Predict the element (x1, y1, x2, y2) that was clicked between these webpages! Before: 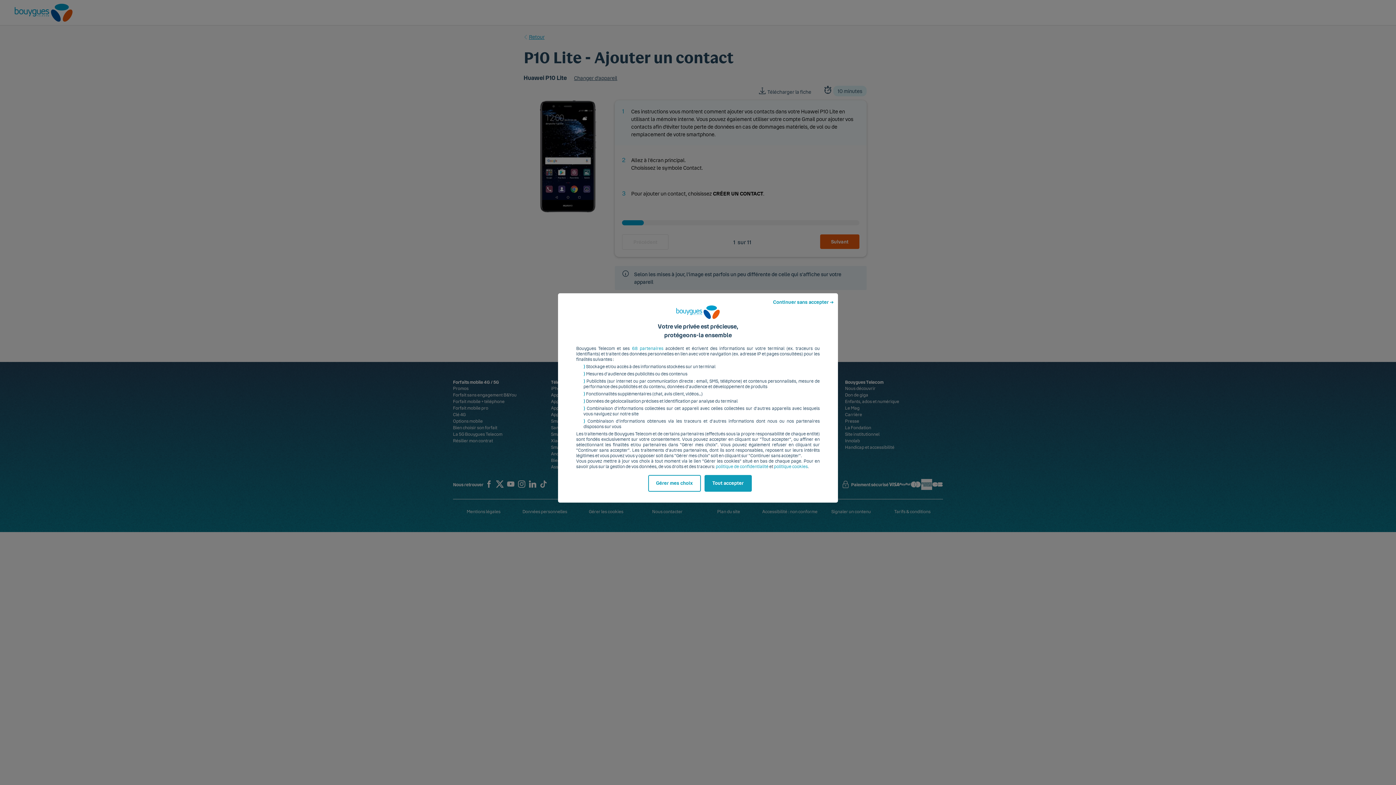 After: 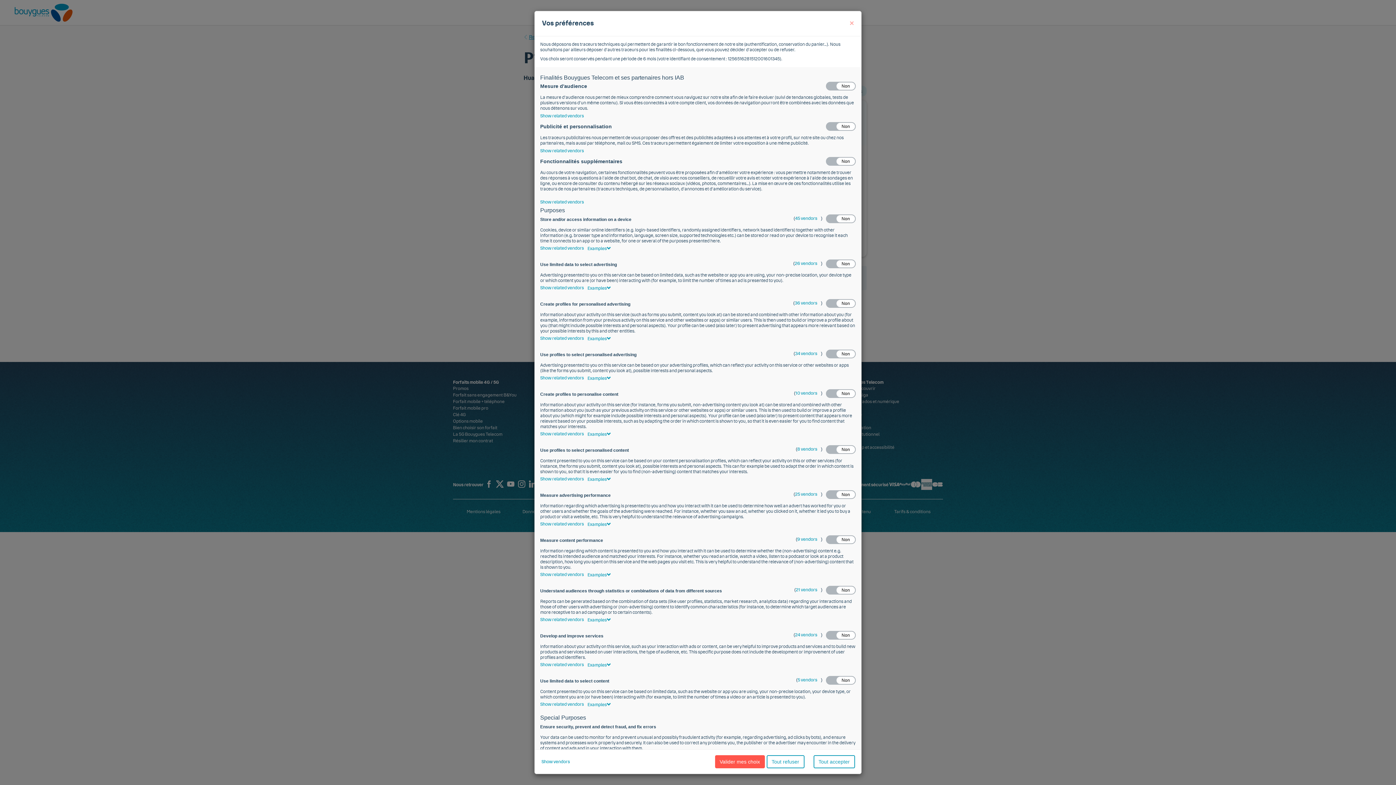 Action: label: Gérer mes choix bbox: (648, 475, 700, 492)